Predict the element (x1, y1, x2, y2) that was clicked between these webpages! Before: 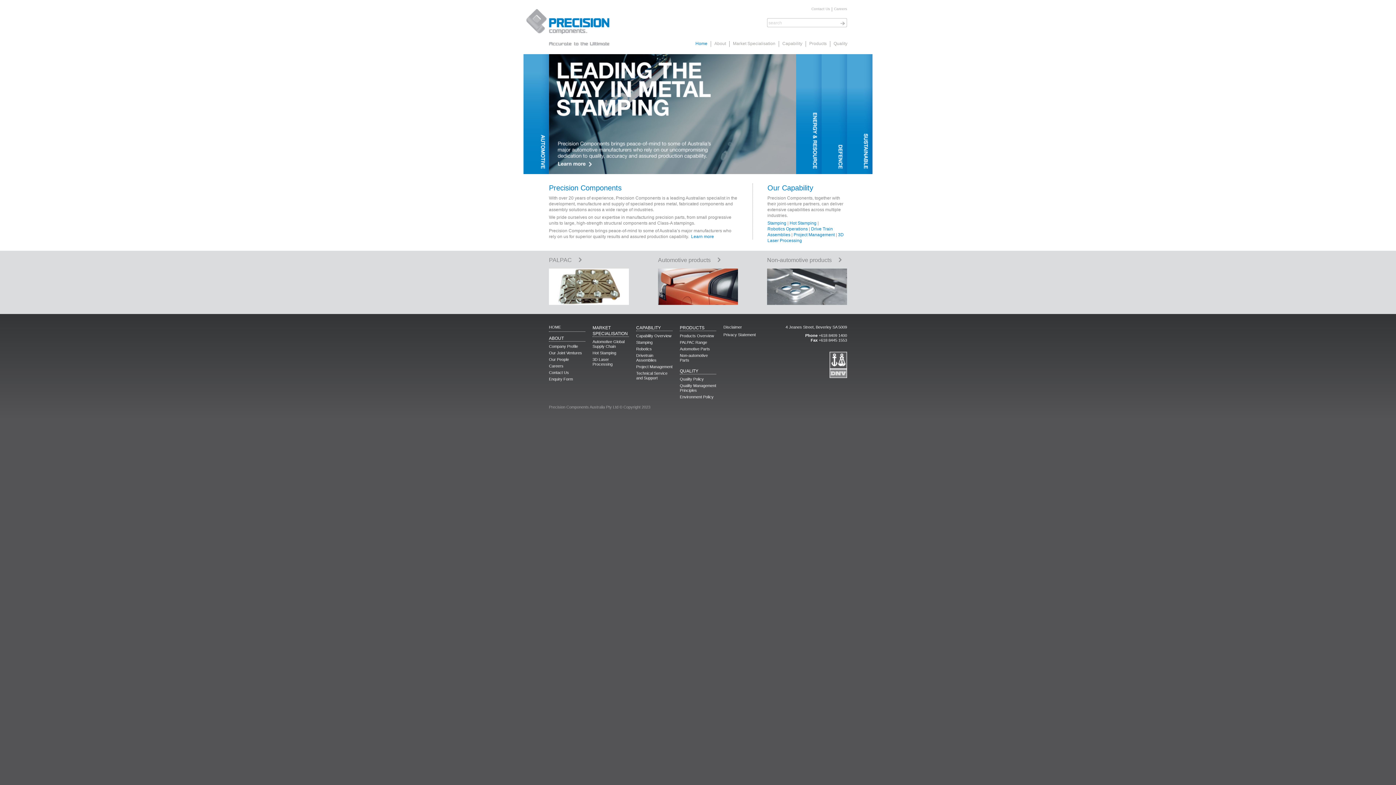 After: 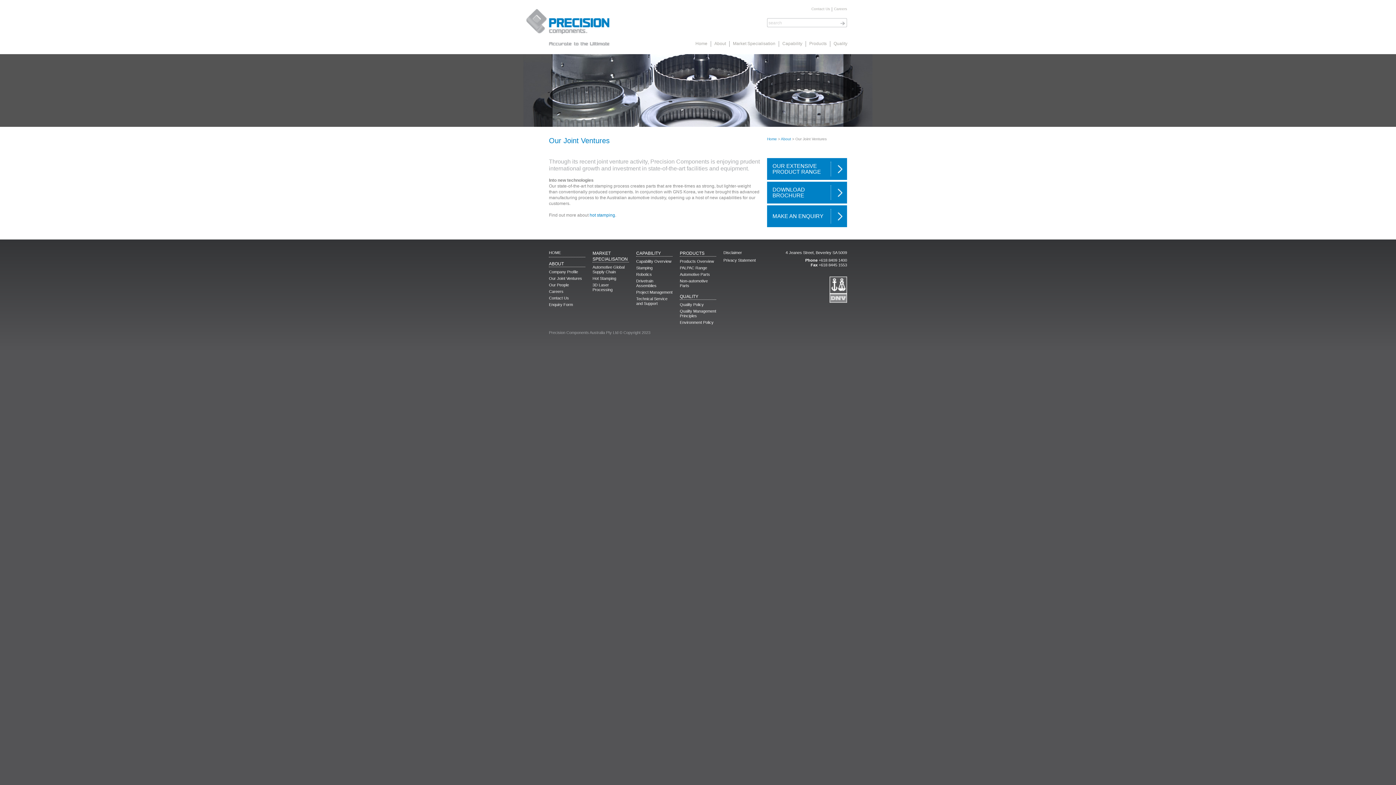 Action: bbox: (549, 350, 585, 357) label: Our Joint Ventures